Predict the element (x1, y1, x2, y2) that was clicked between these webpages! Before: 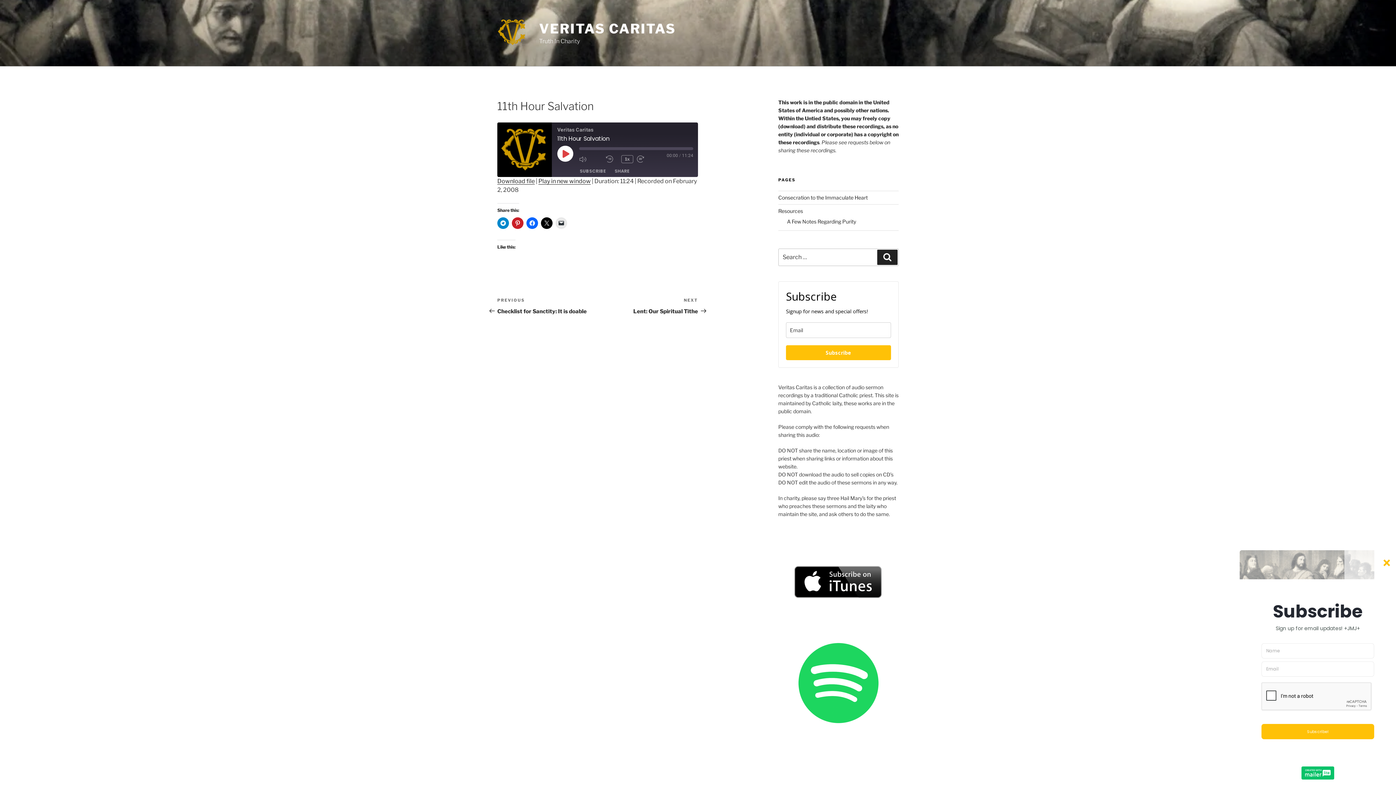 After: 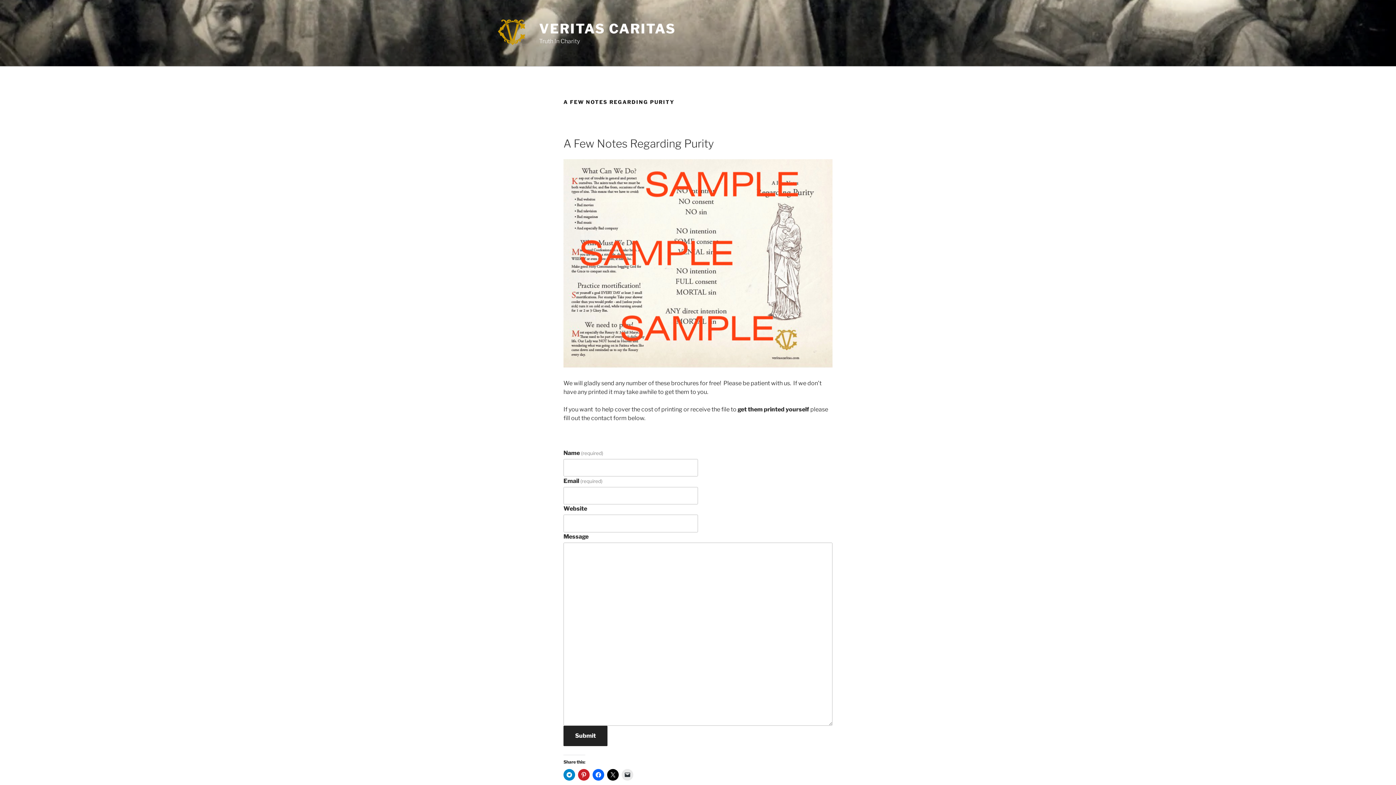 Action: label: A Few Notes Regarding Purity bbox: (787, 218, 856, 224)